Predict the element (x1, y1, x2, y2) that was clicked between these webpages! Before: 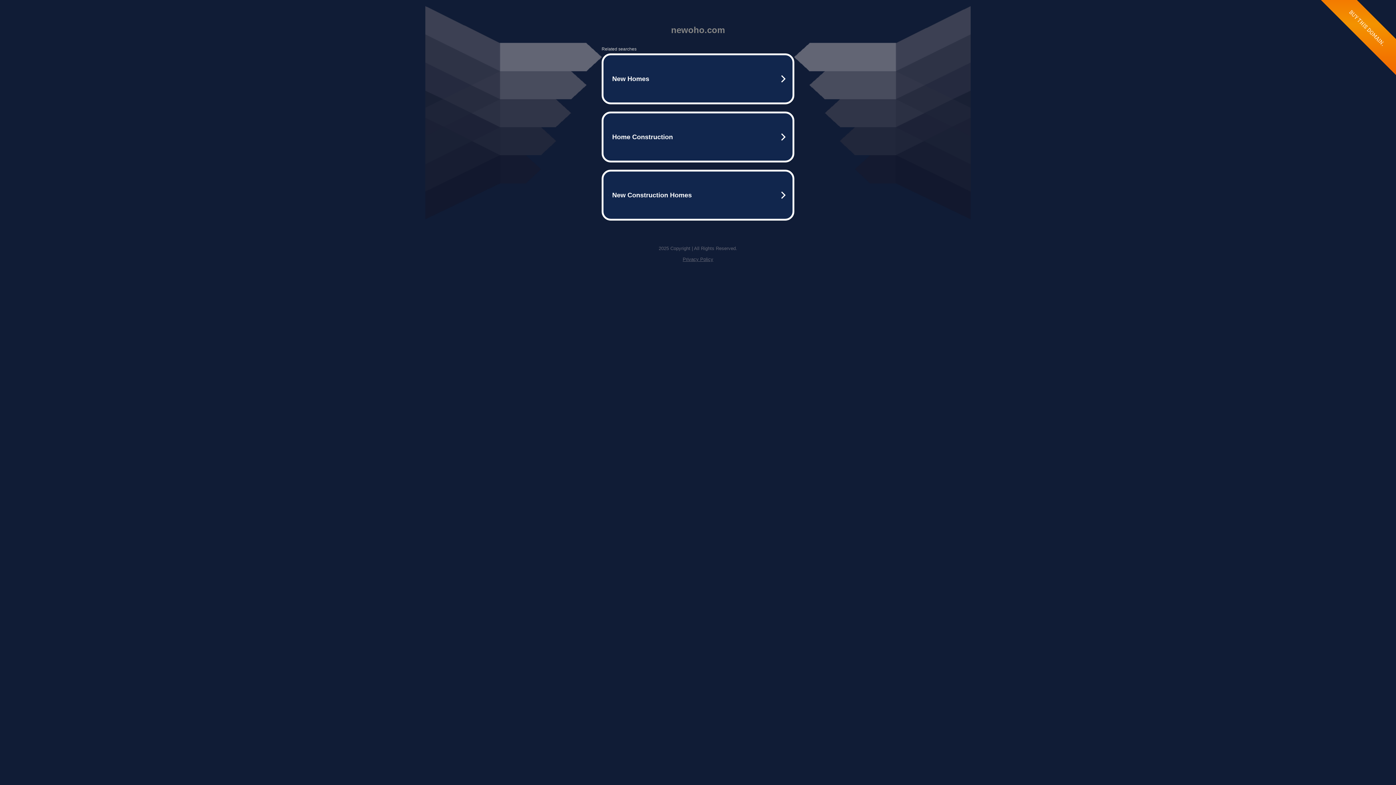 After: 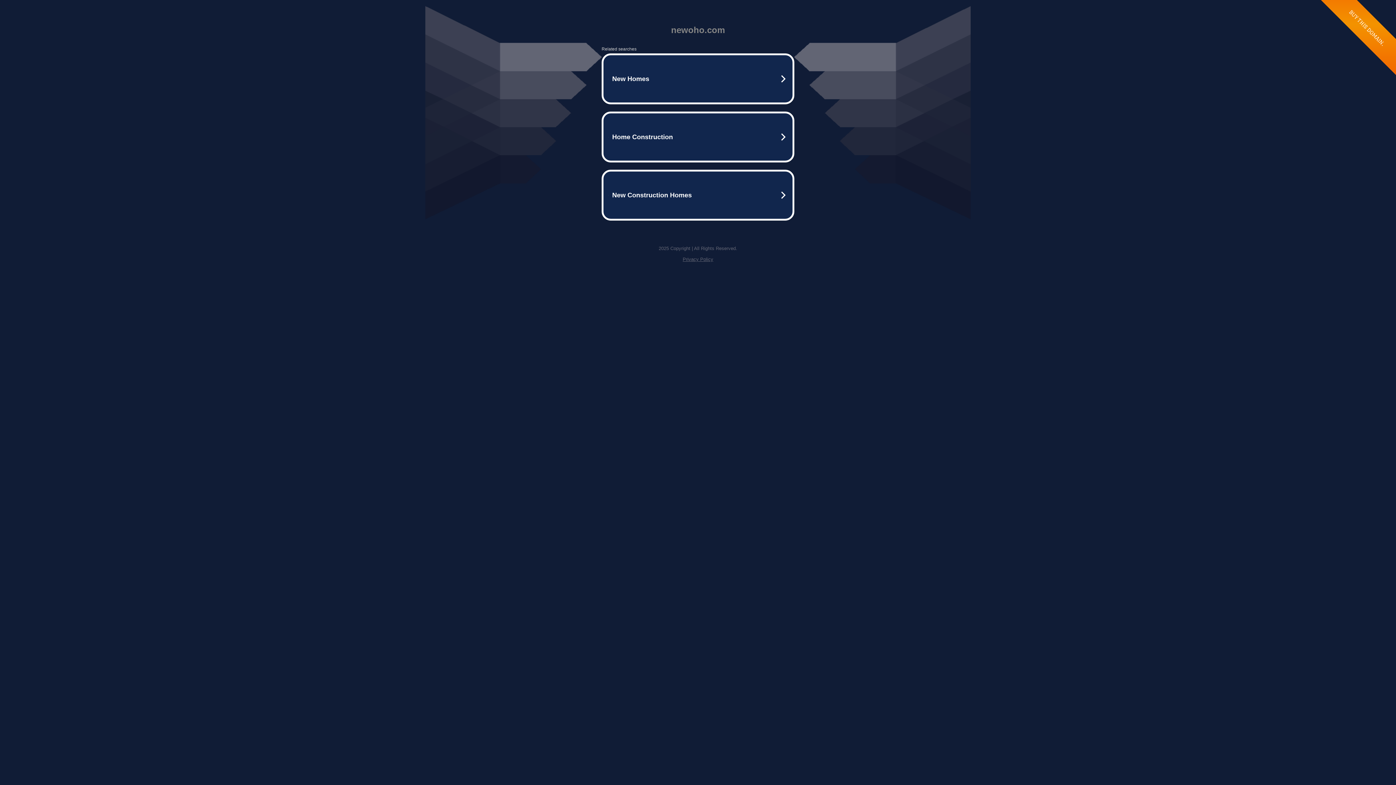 Action: label: Privacy Policy bbox: (682, 256, 713, 262)